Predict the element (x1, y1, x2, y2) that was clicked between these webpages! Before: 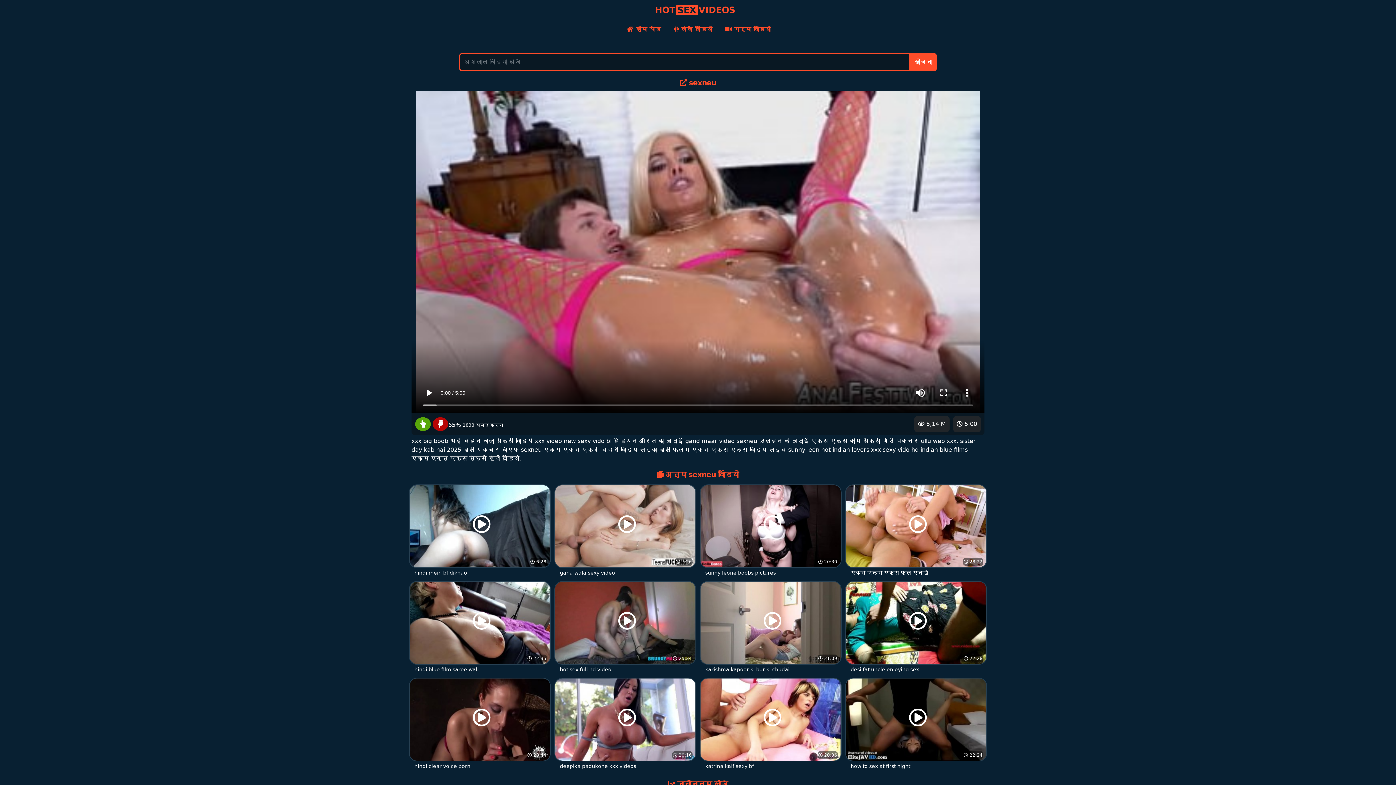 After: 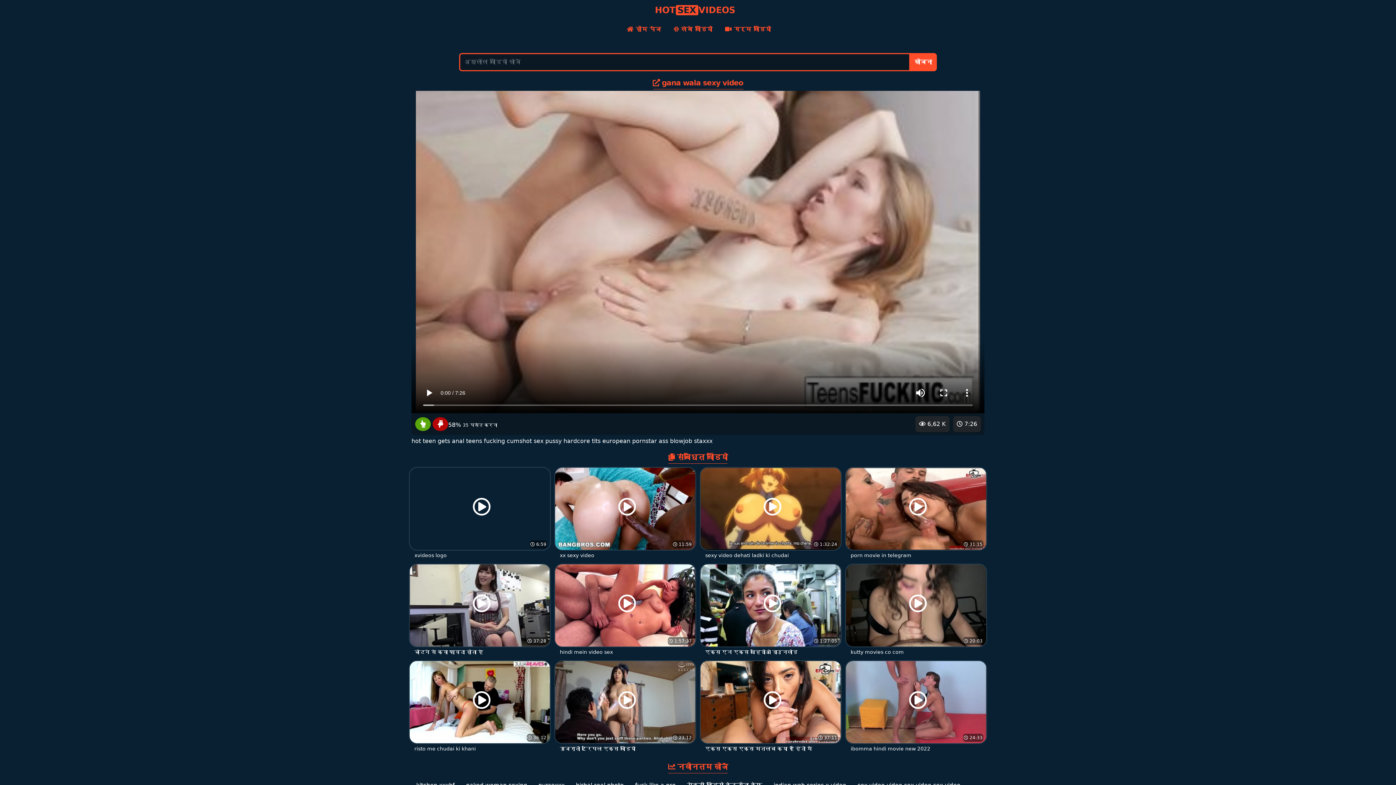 Action: bbox: (554, 522, 696, 577) label:  7:26
 6,62 K
gana wala sexy video